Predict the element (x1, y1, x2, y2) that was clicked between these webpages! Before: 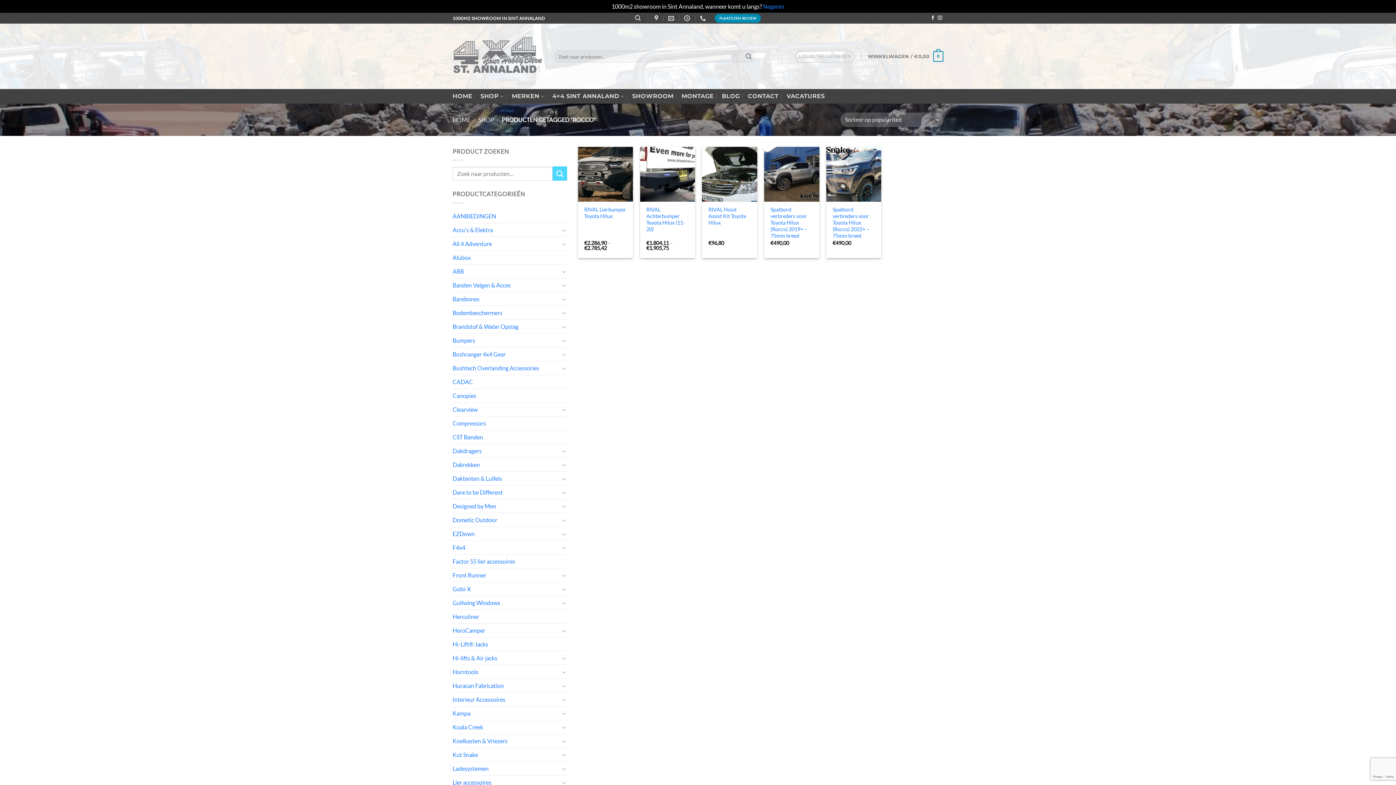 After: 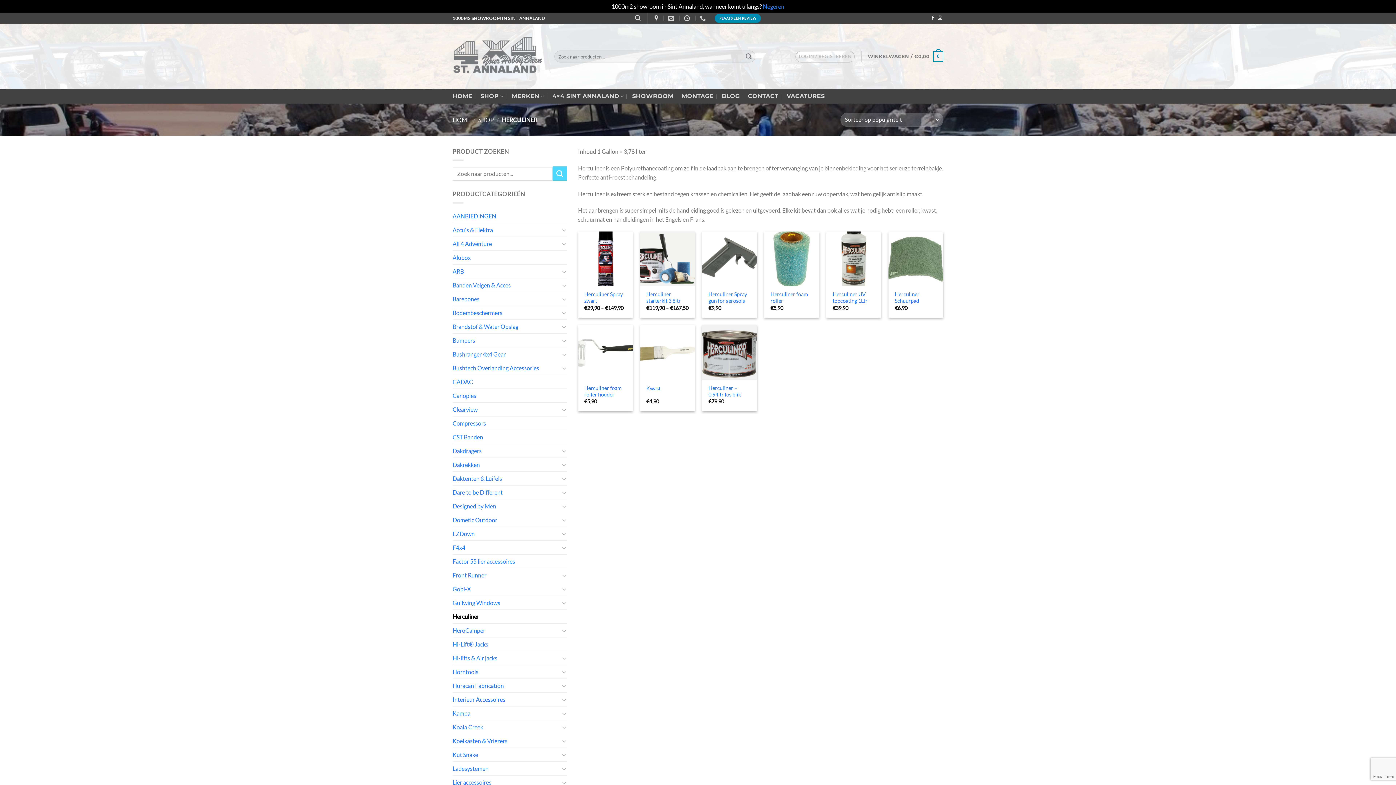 Action: label: Herculiner bbox: (452, 610, 567, 623)